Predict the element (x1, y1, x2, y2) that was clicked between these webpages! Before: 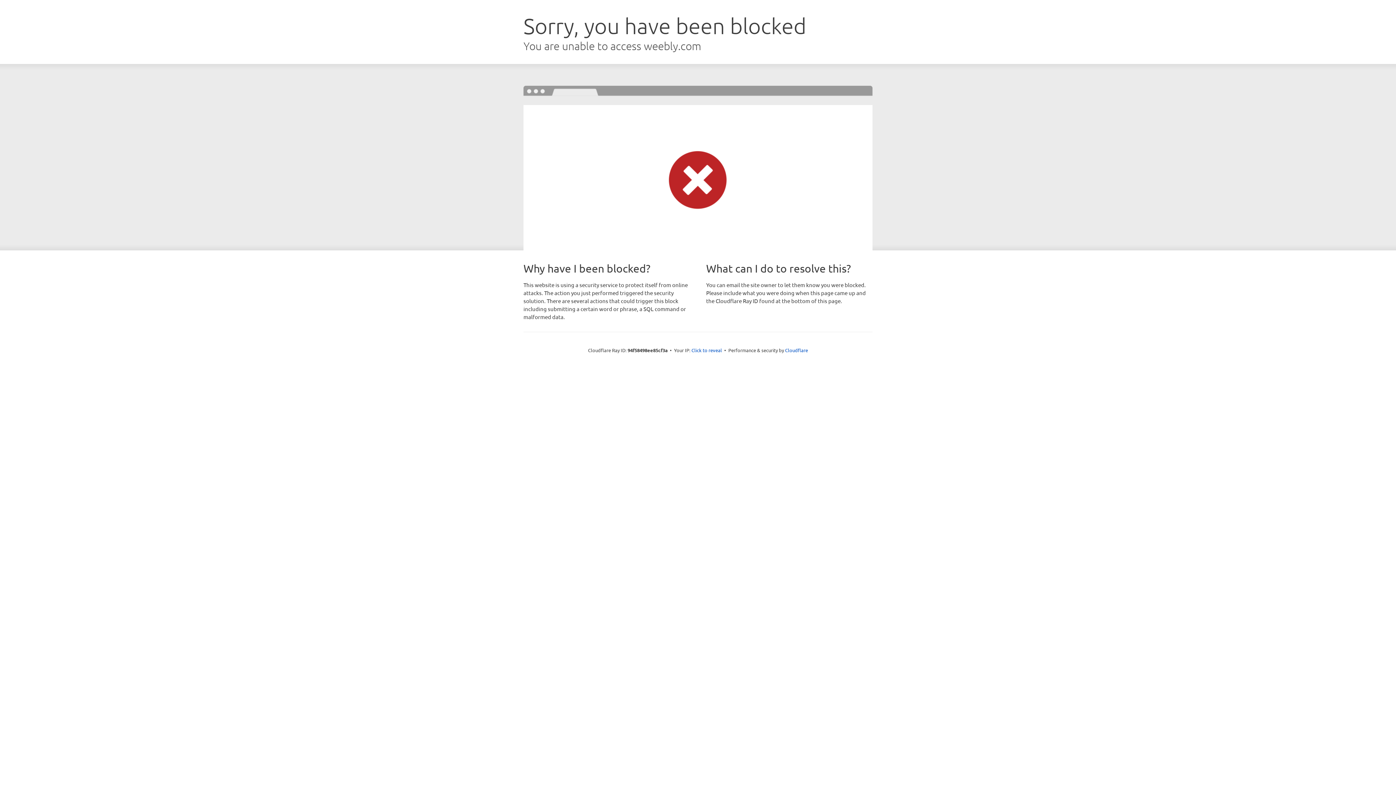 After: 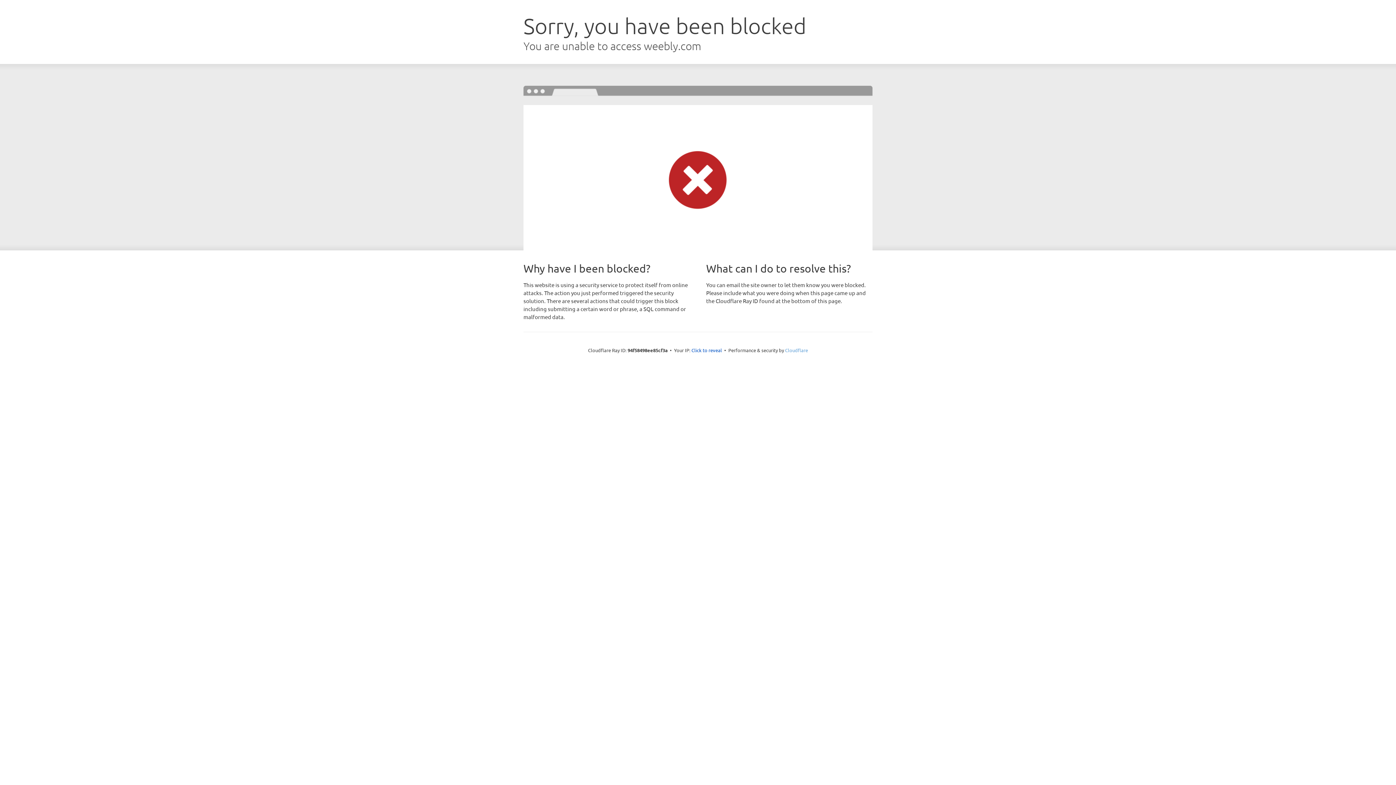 Action: bbox: (785, 347, 808, 353) label: Cloudflare